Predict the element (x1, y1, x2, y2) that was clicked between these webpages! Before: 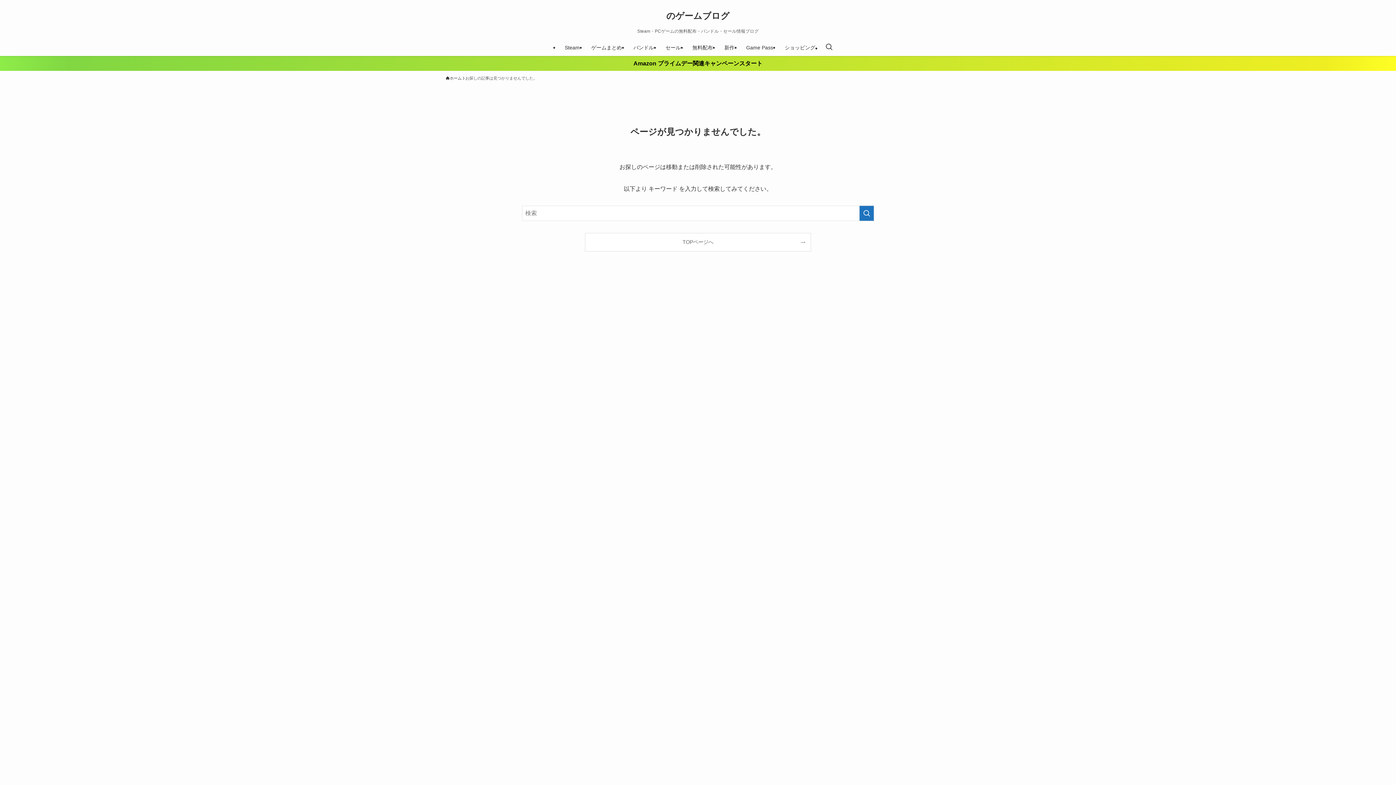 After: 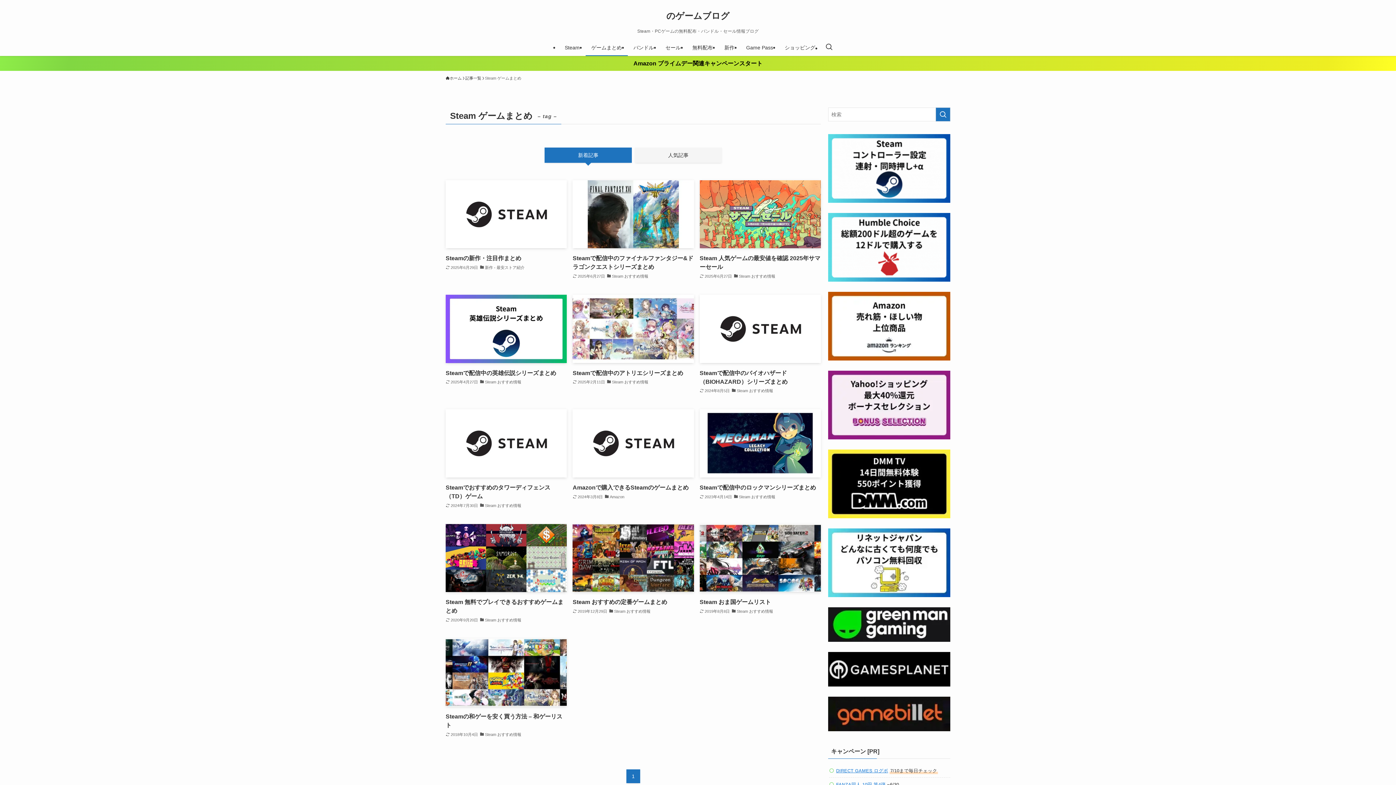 Action: bbox: (585, 39, 627, 56) label: ゲームまとめ